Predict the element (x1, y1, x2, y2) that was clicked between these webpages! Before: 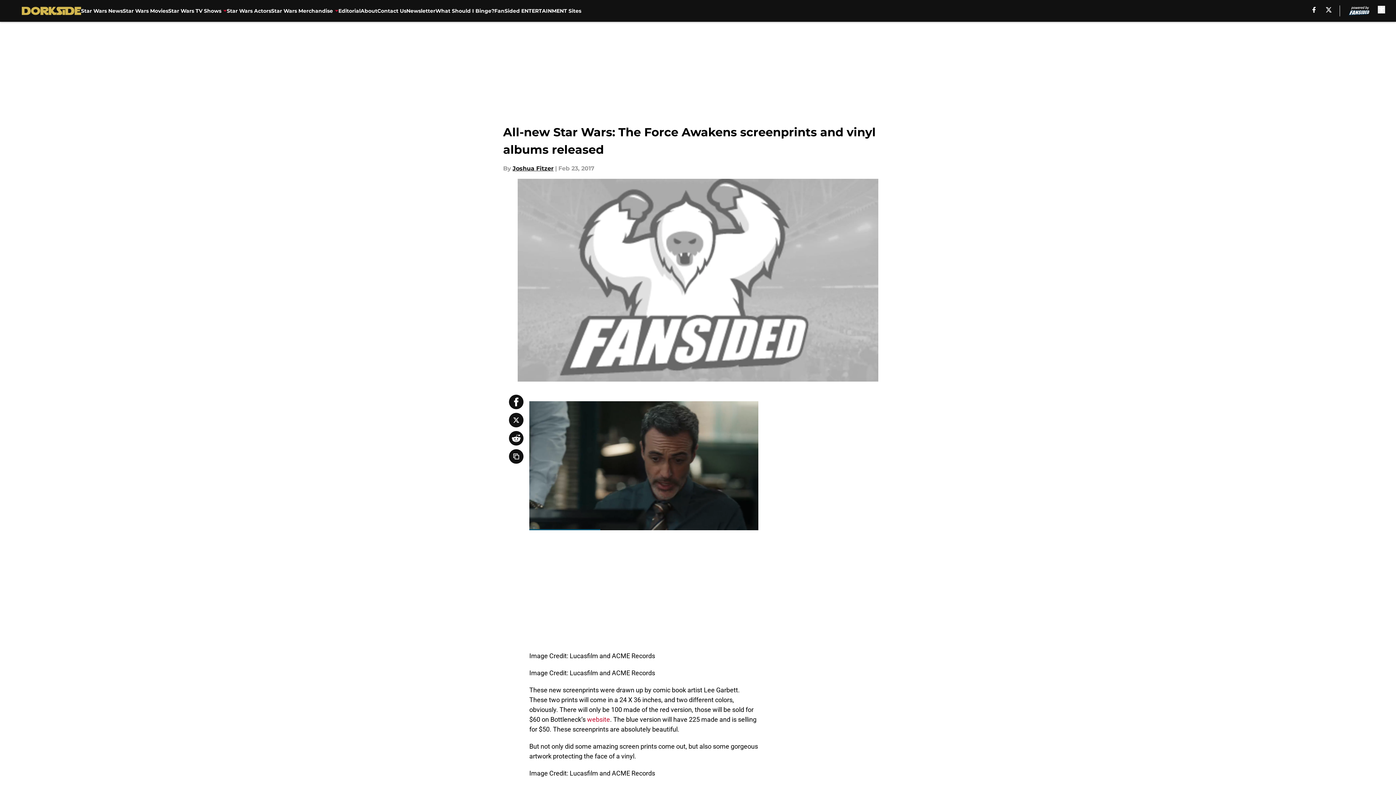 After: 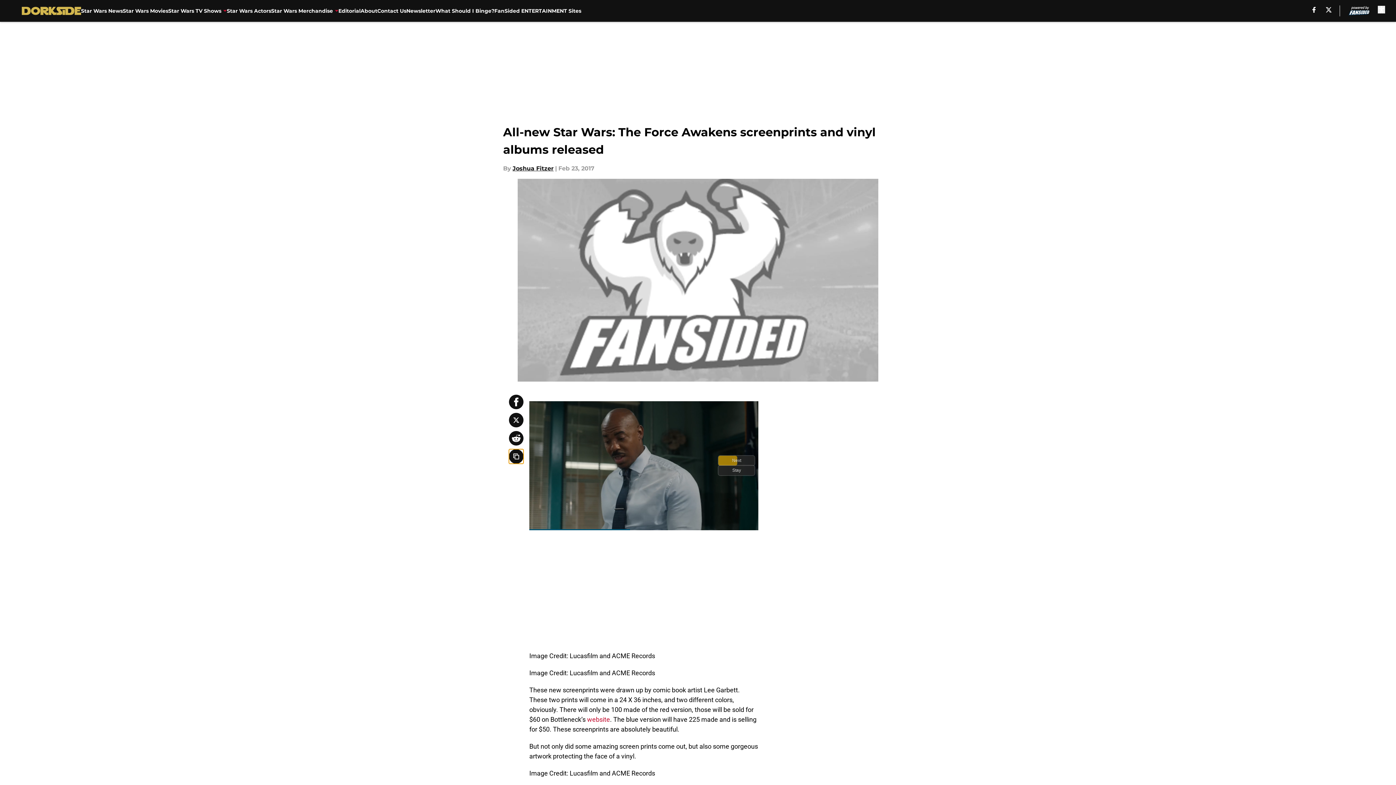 Action: bbox: (509, 449, 523, 464) label: copy